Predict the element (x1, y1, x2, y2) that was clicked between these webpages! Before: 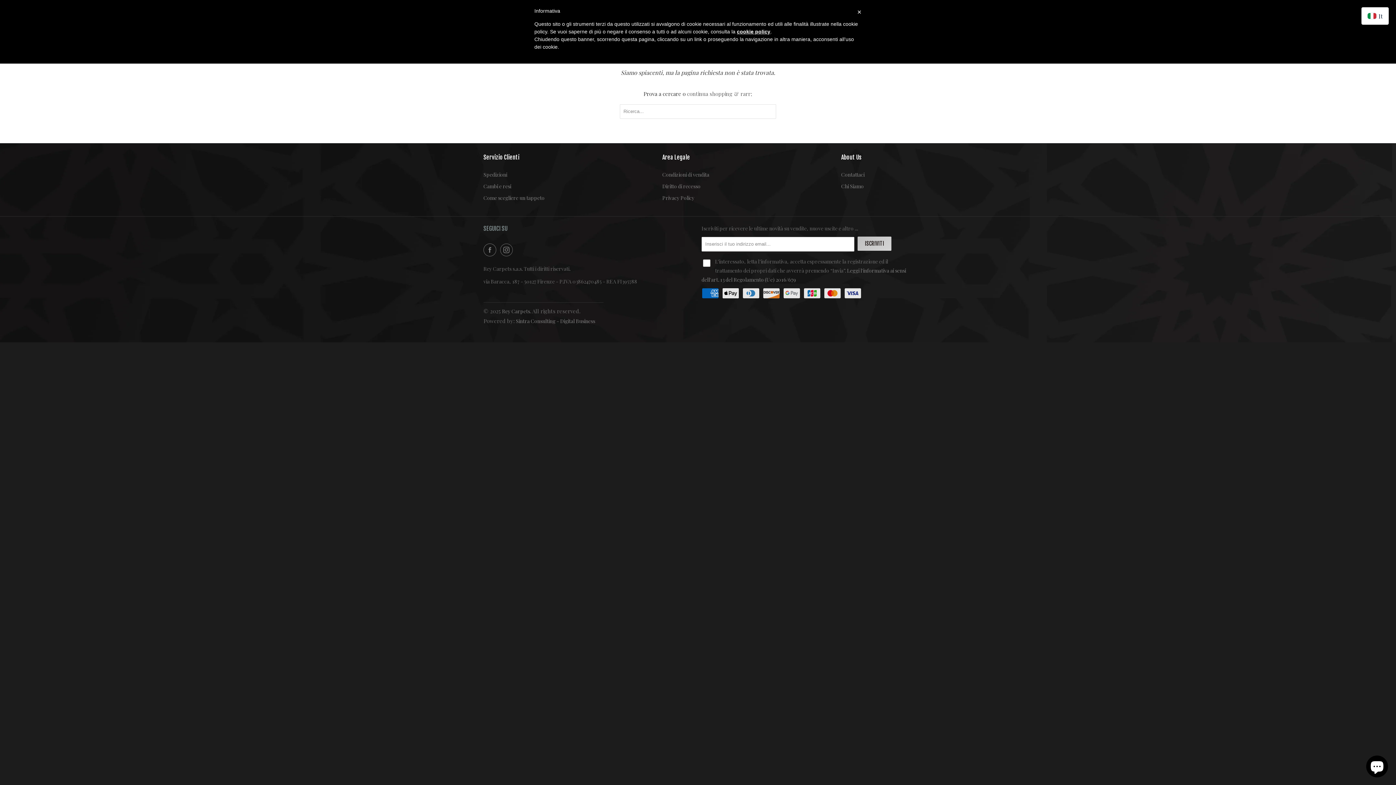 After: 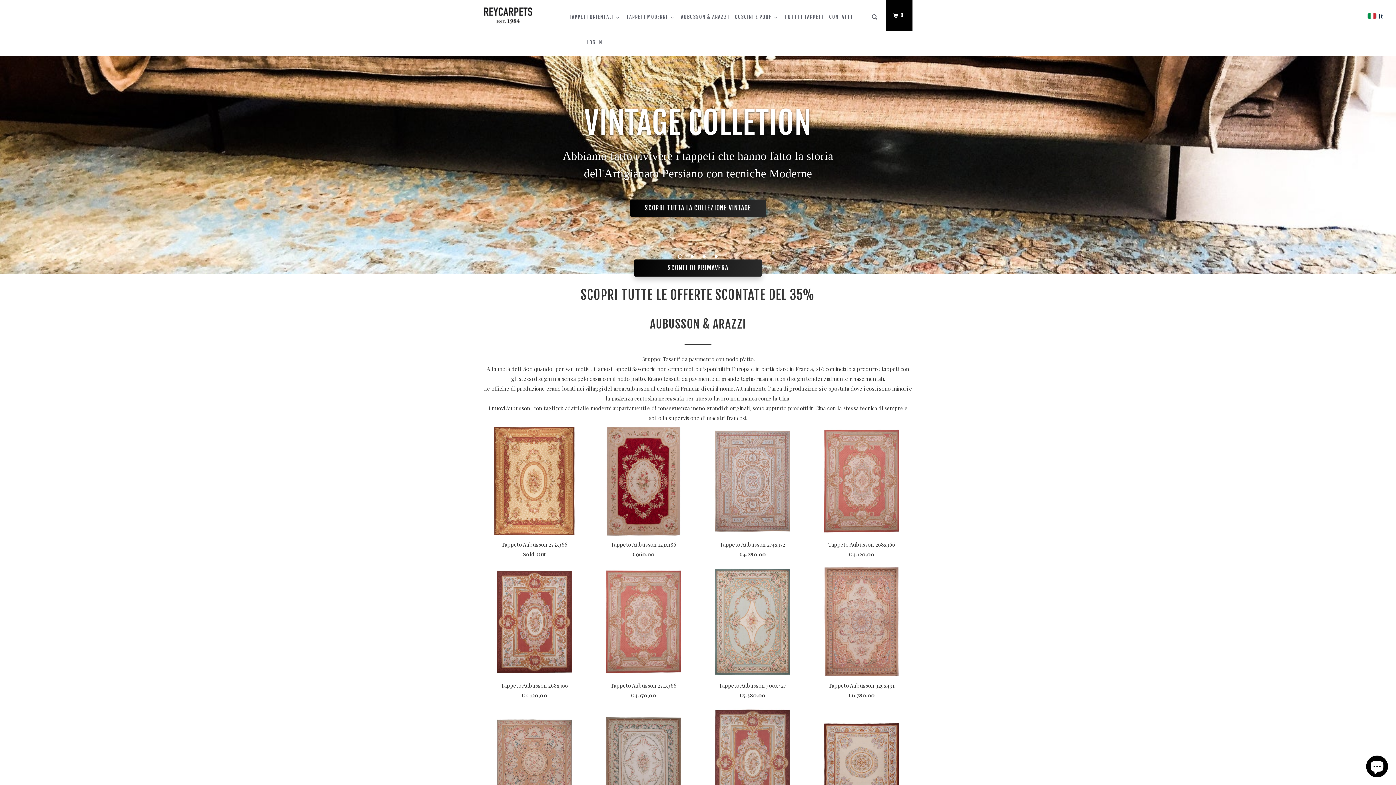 Action: label: Area Legale bbox: (662, 152, 834, 162)